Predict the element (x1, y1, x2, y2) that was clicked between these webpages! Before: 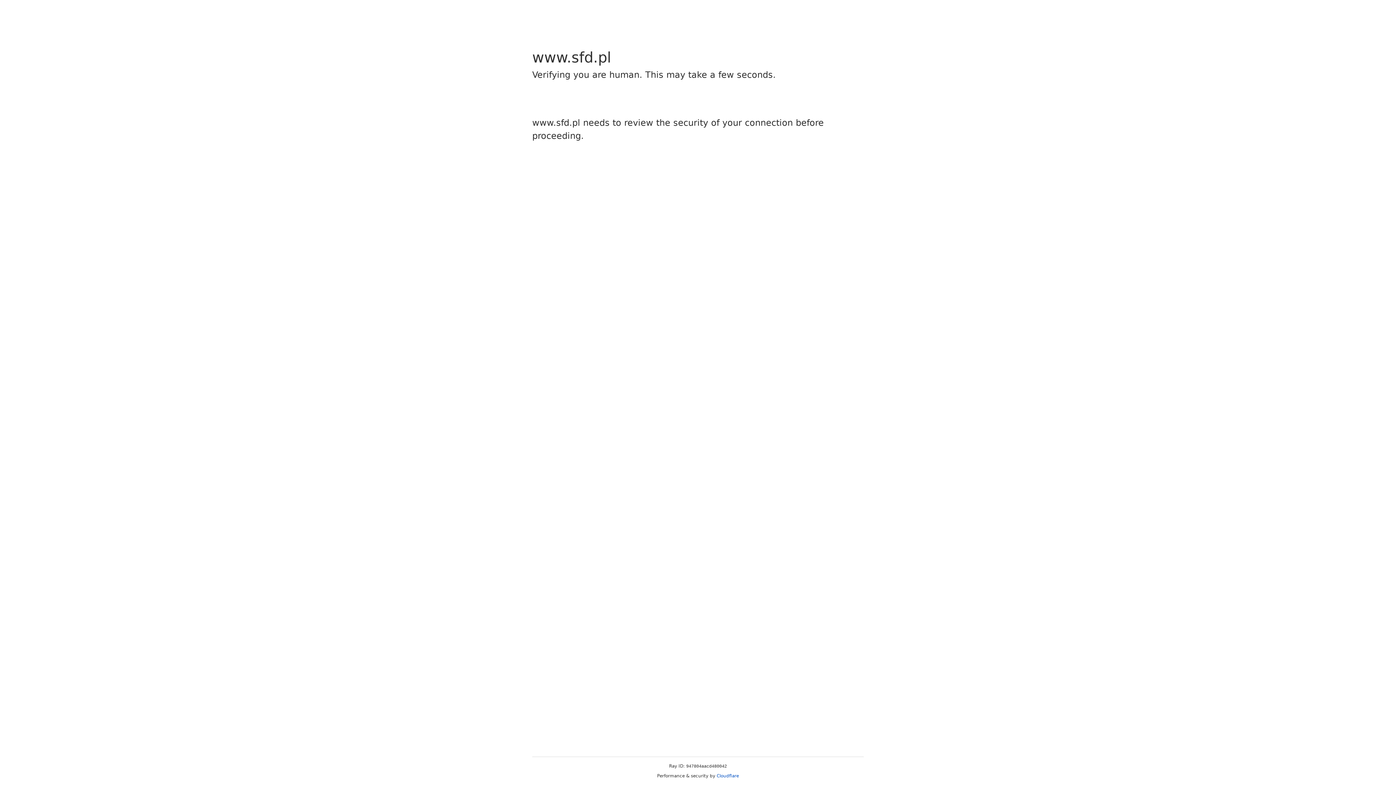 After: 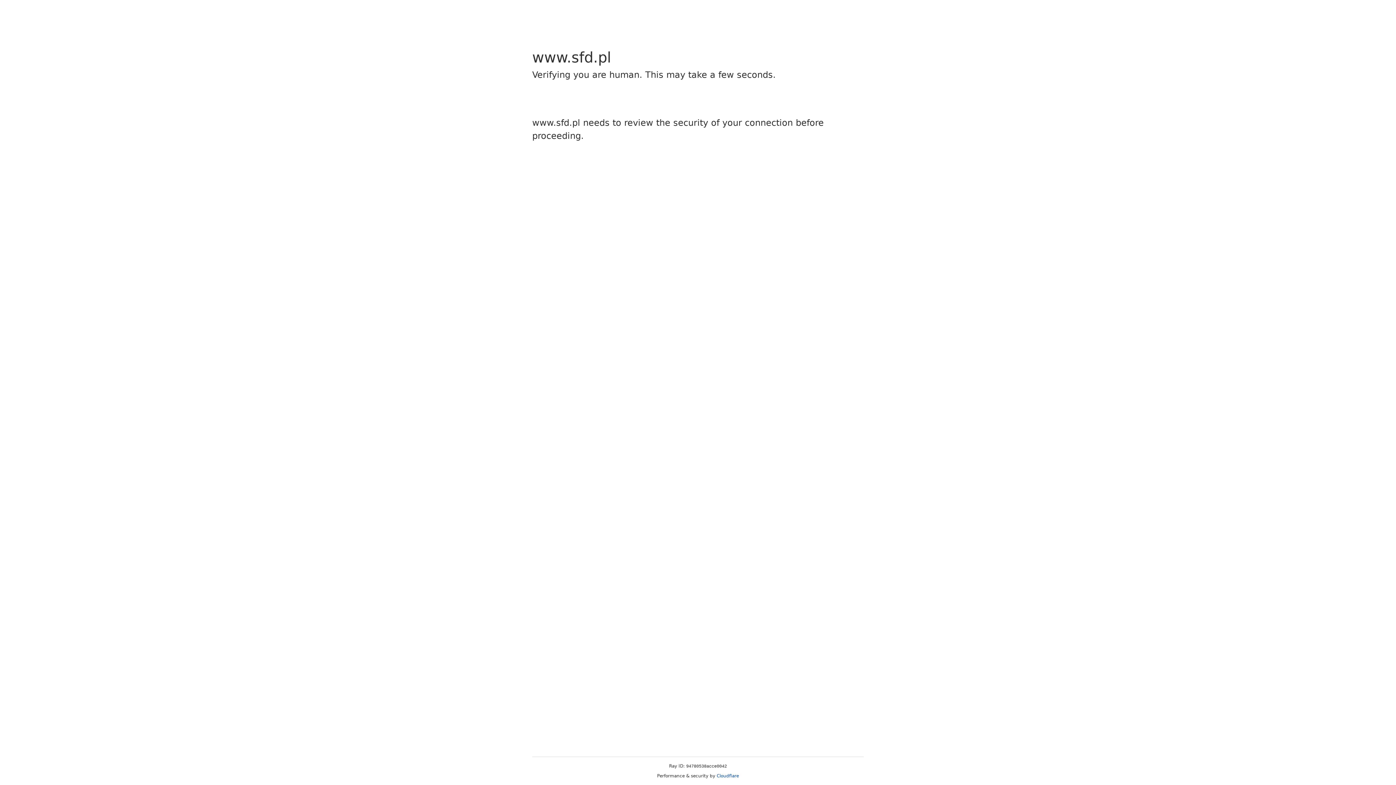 Action: bbox: (716, 773, 739, 778) label: Cloudflare